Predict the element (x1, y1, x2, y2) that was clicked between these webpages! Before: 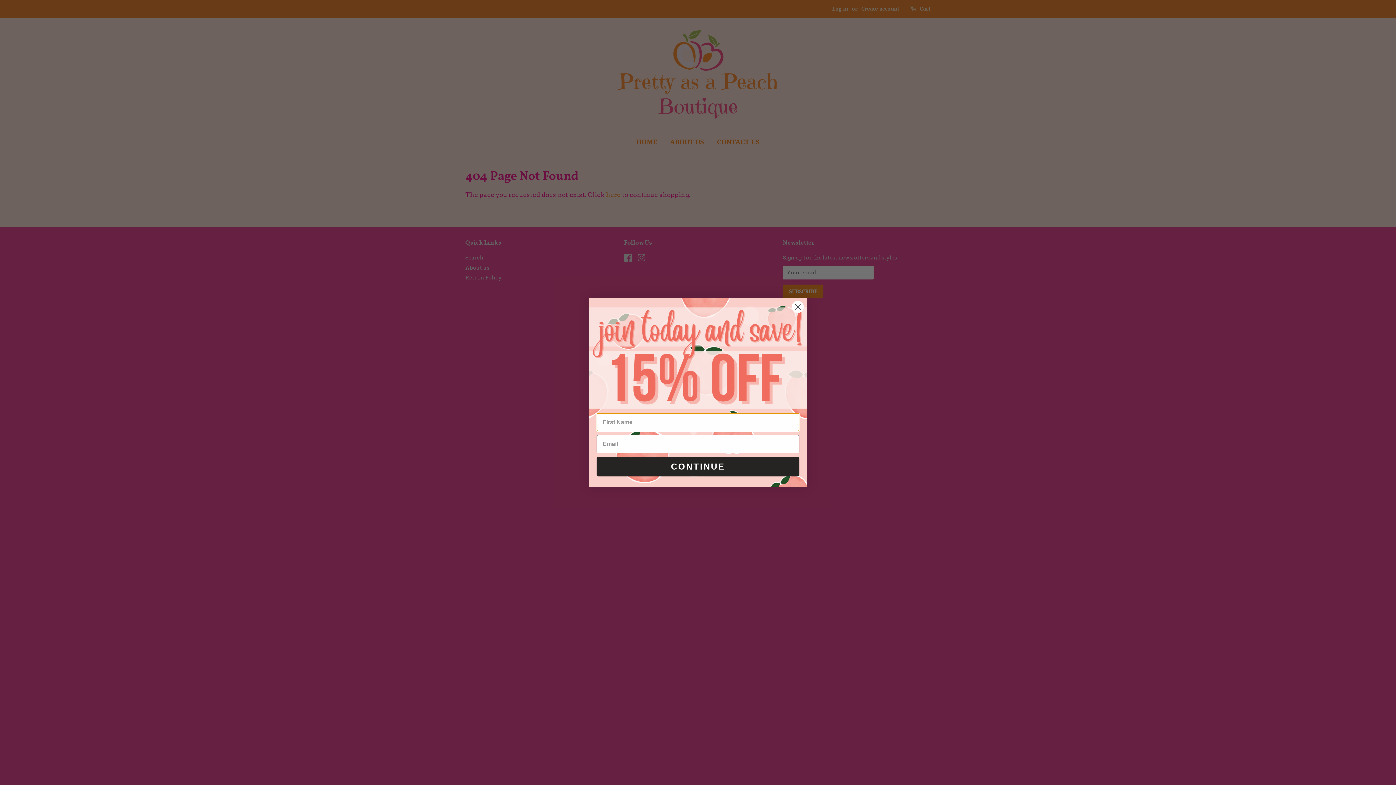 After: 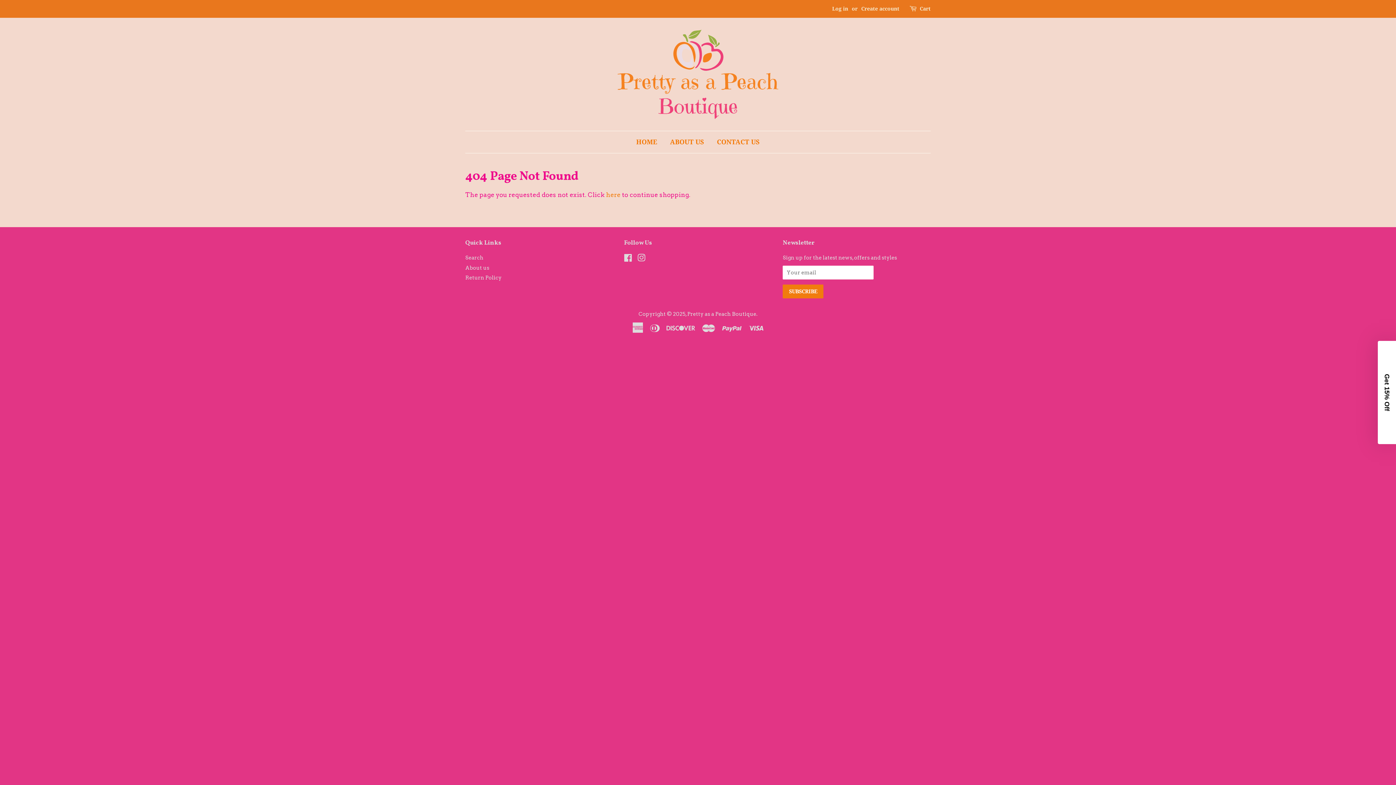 Action: label: Close dialog bbox: (791, 300, 804, 313)